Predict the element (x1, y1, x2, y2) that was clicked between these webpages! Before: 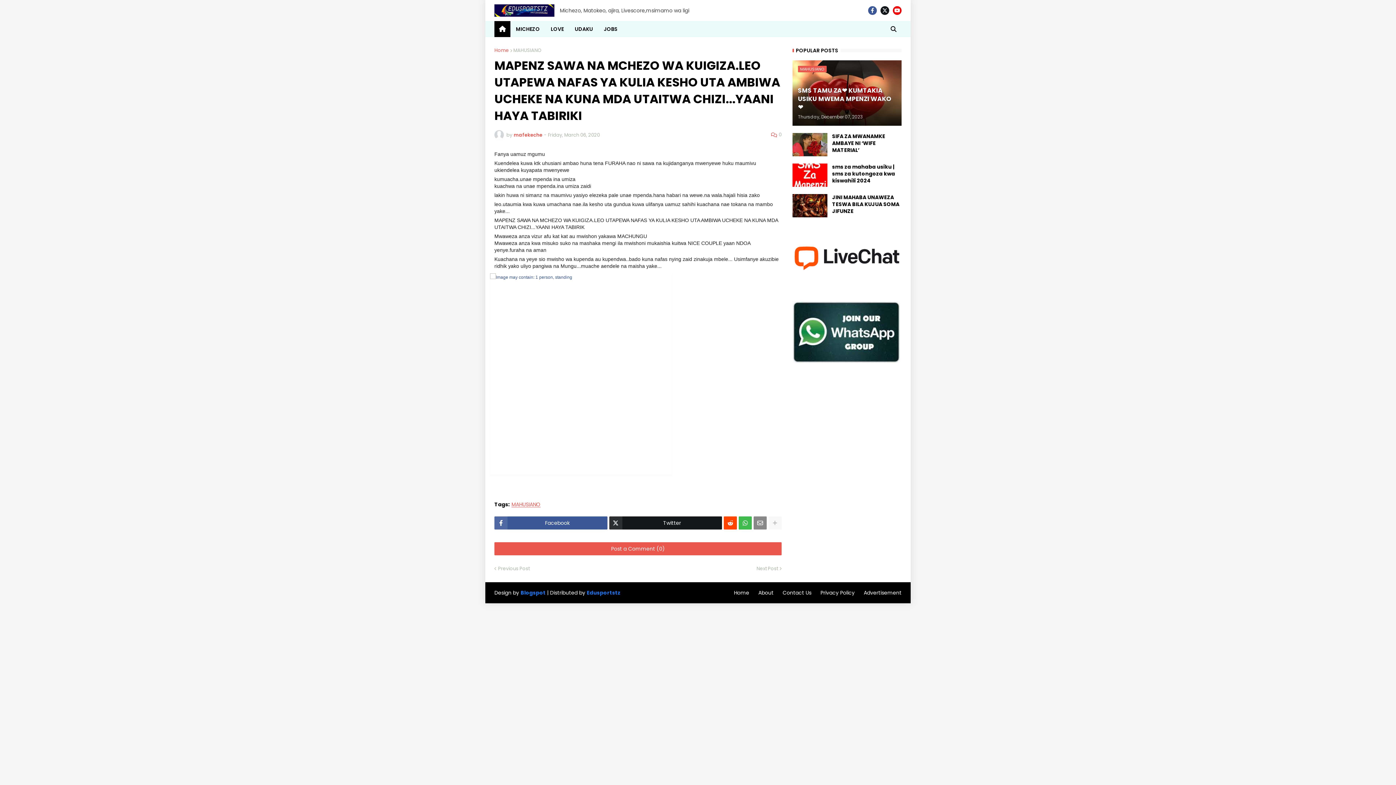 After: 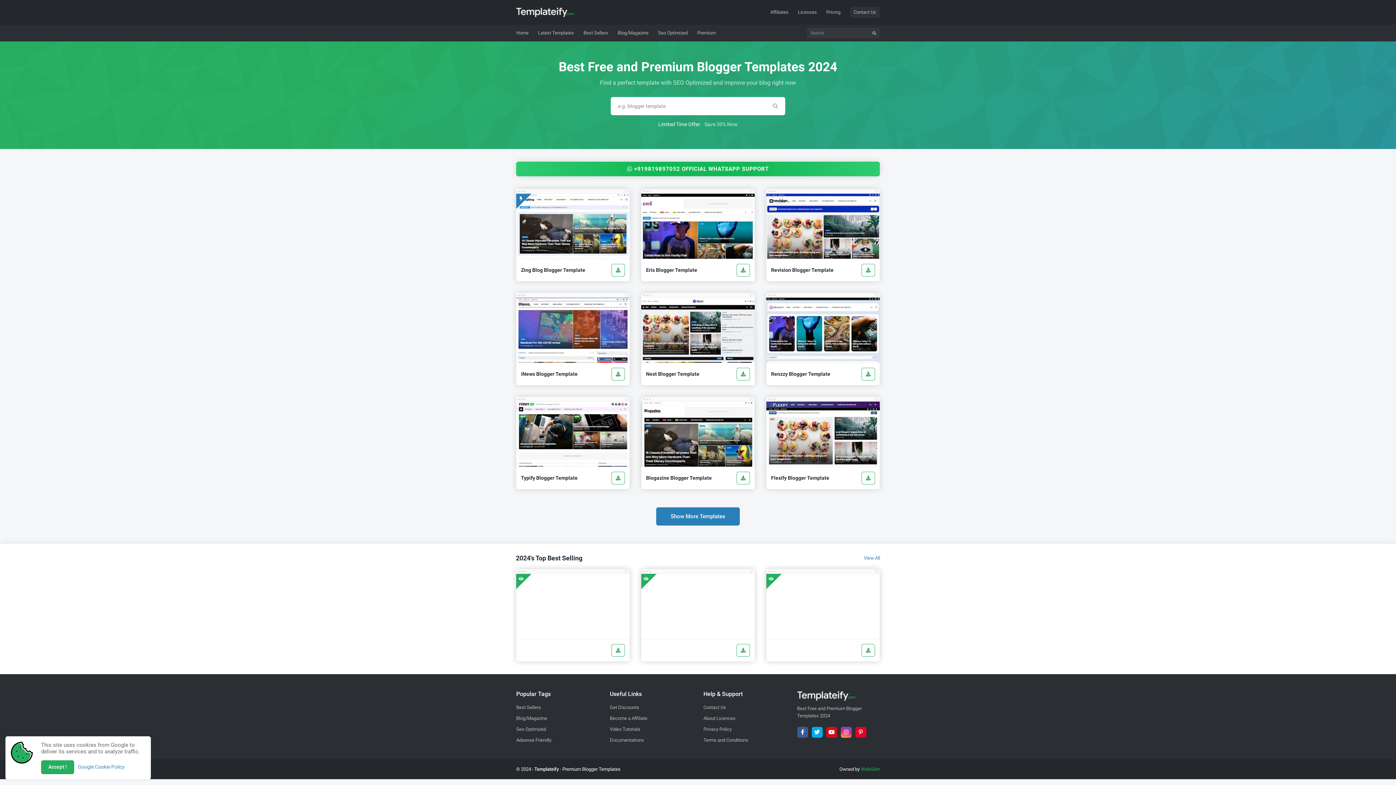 Action: label: Blogspot bbox: (520, 589, 545, 596)